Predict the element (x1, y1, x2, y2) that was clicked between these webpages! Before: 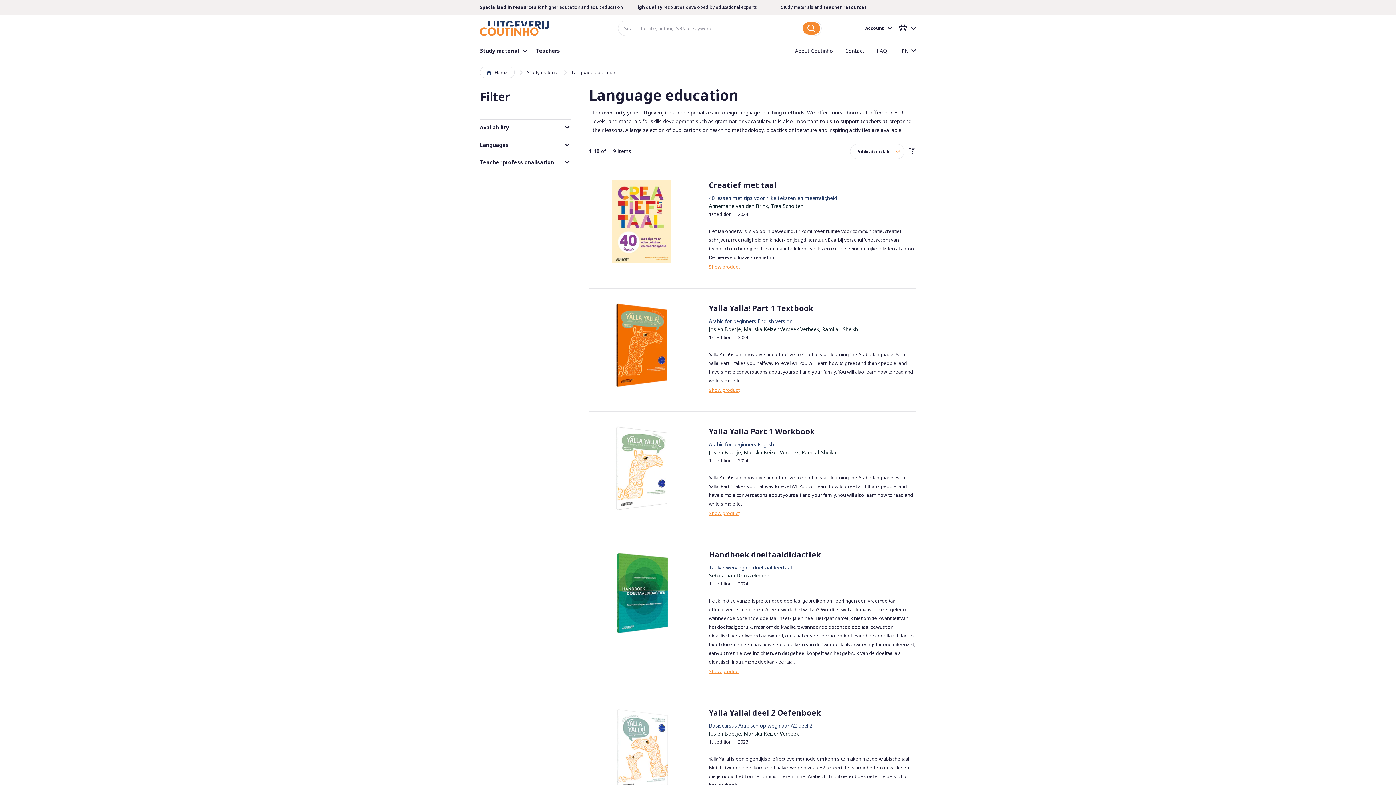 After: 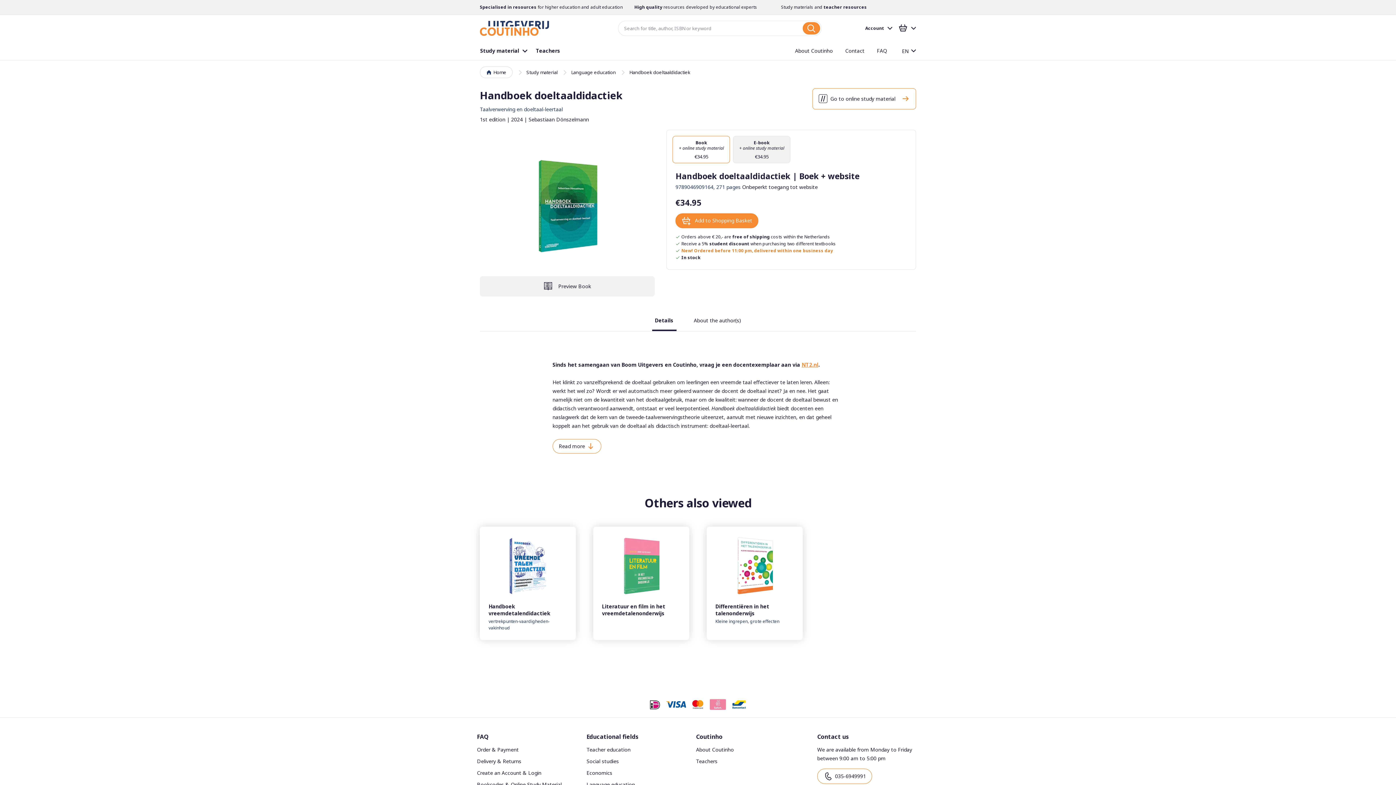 Action: label: Handboek doeltaaldidactiek bbox: (709, 549, 821, 560)